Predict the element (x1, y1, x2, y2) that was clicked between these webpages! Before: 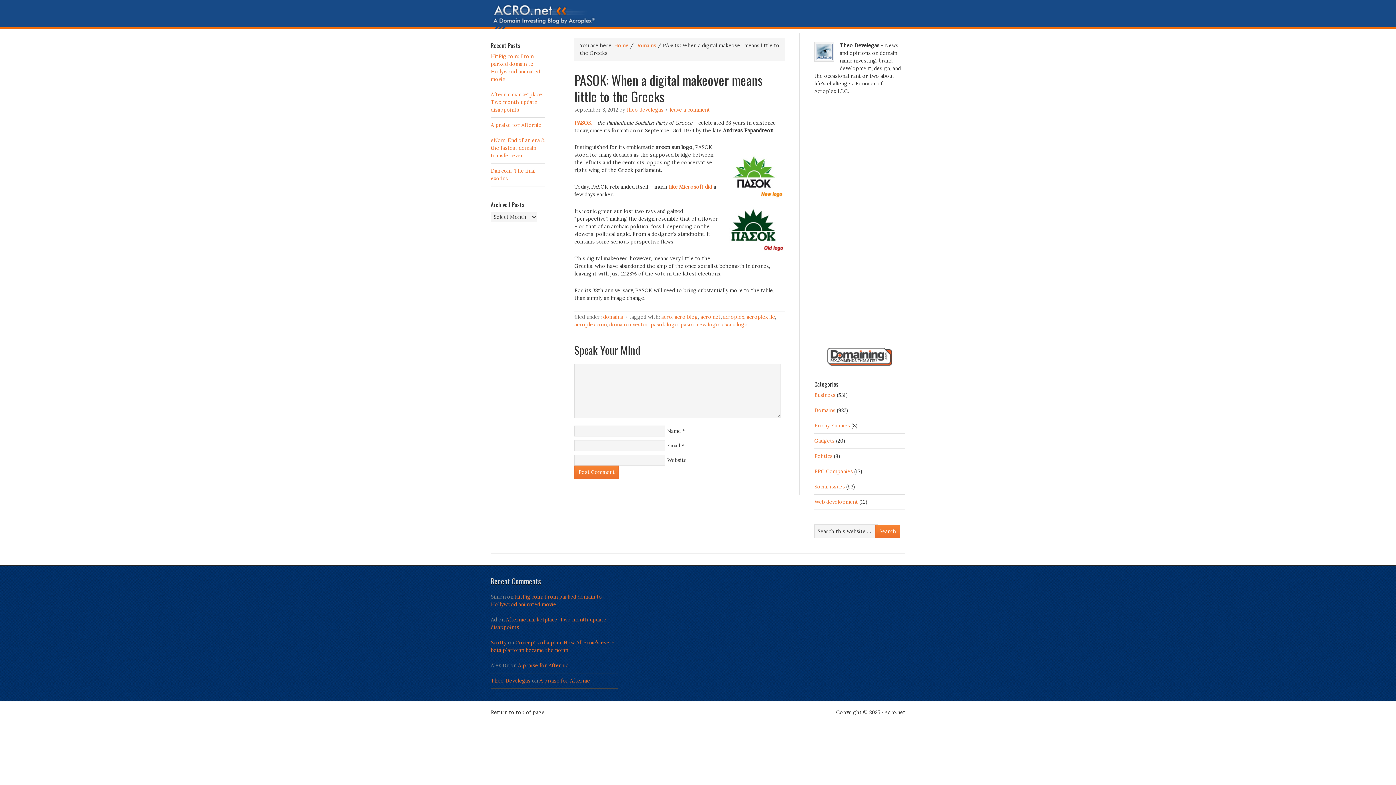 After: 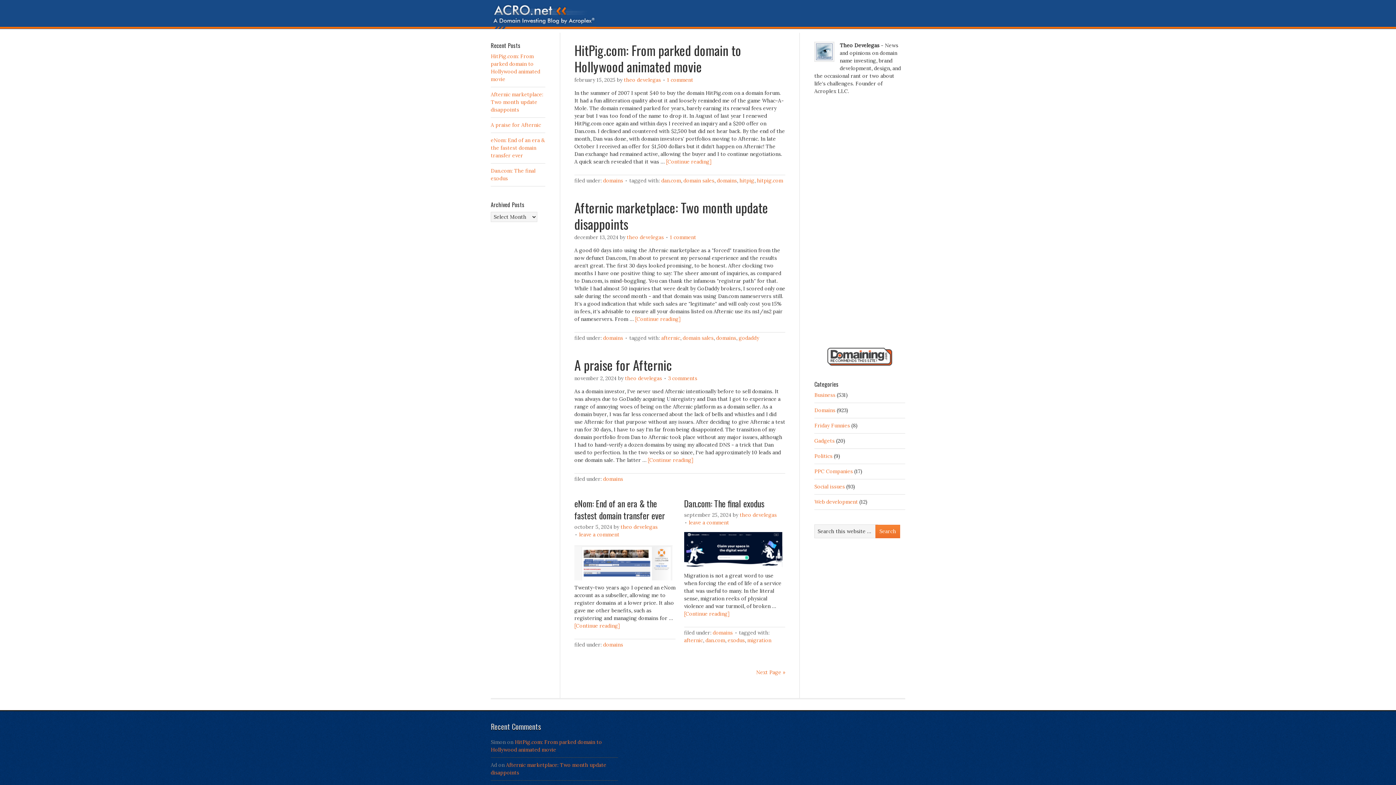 Action: label: Acro.net - A Domain Investing Blog by Theo Develegas bbox: (490, 0, 905, 32)